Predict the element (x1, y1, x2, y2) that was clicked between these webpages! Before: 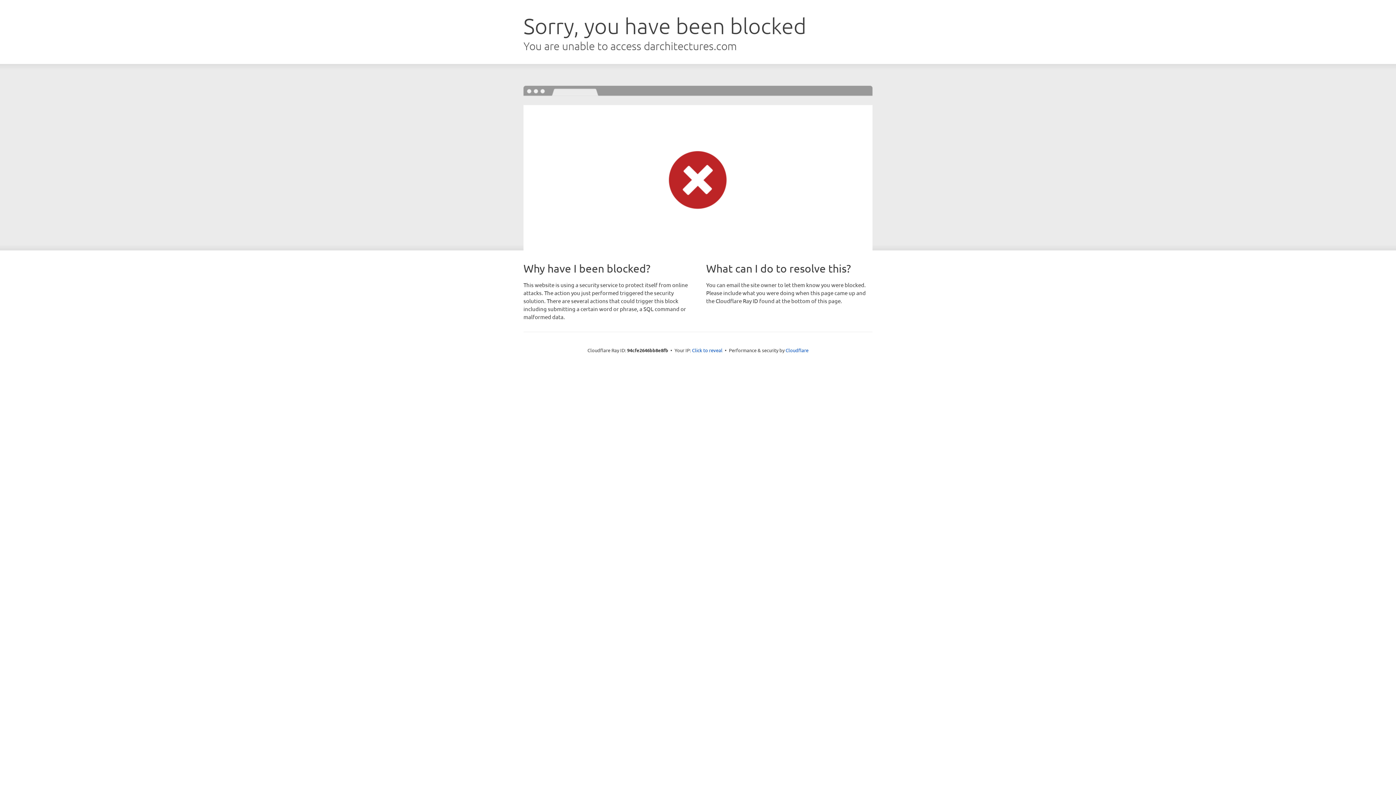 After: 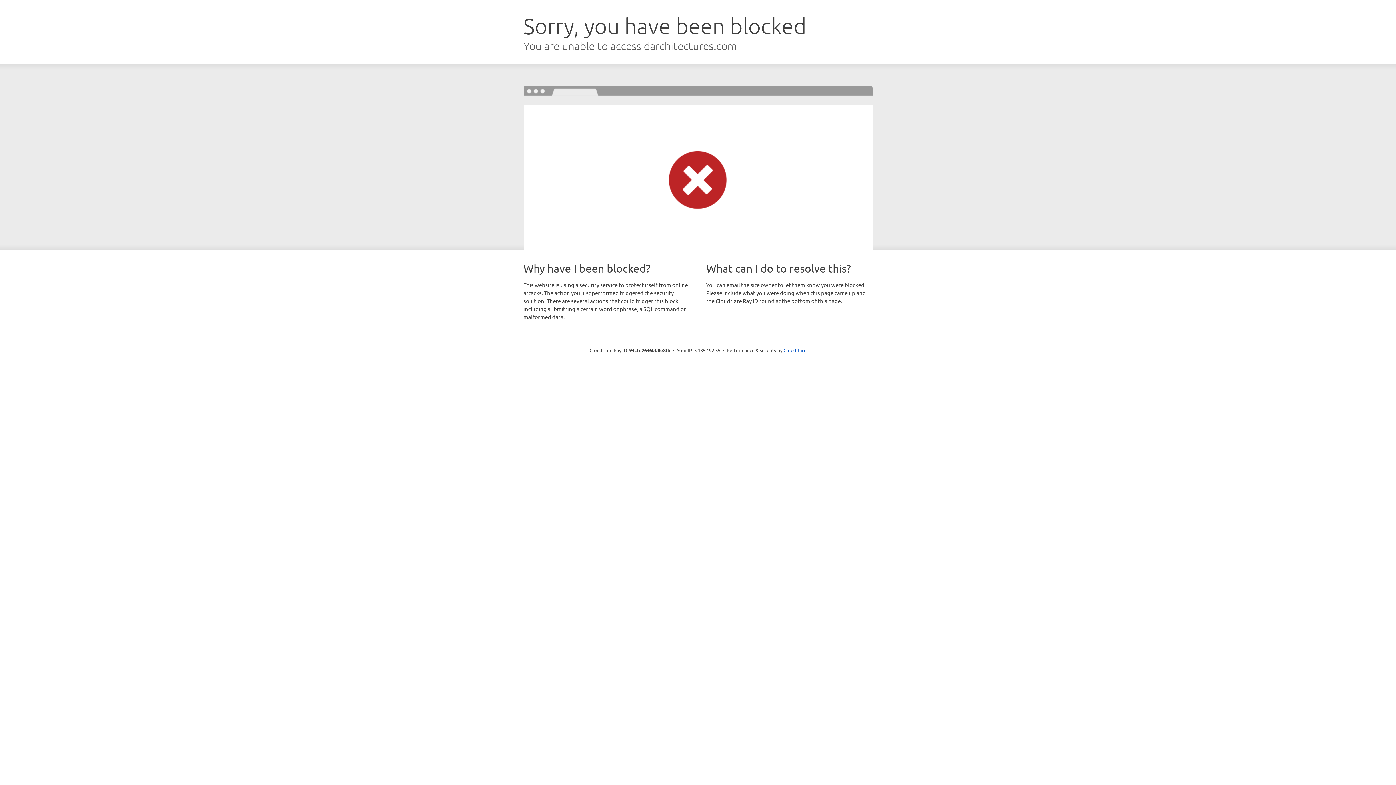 Action: label: Click to reveal bbox: (692, 346, 722, 353)